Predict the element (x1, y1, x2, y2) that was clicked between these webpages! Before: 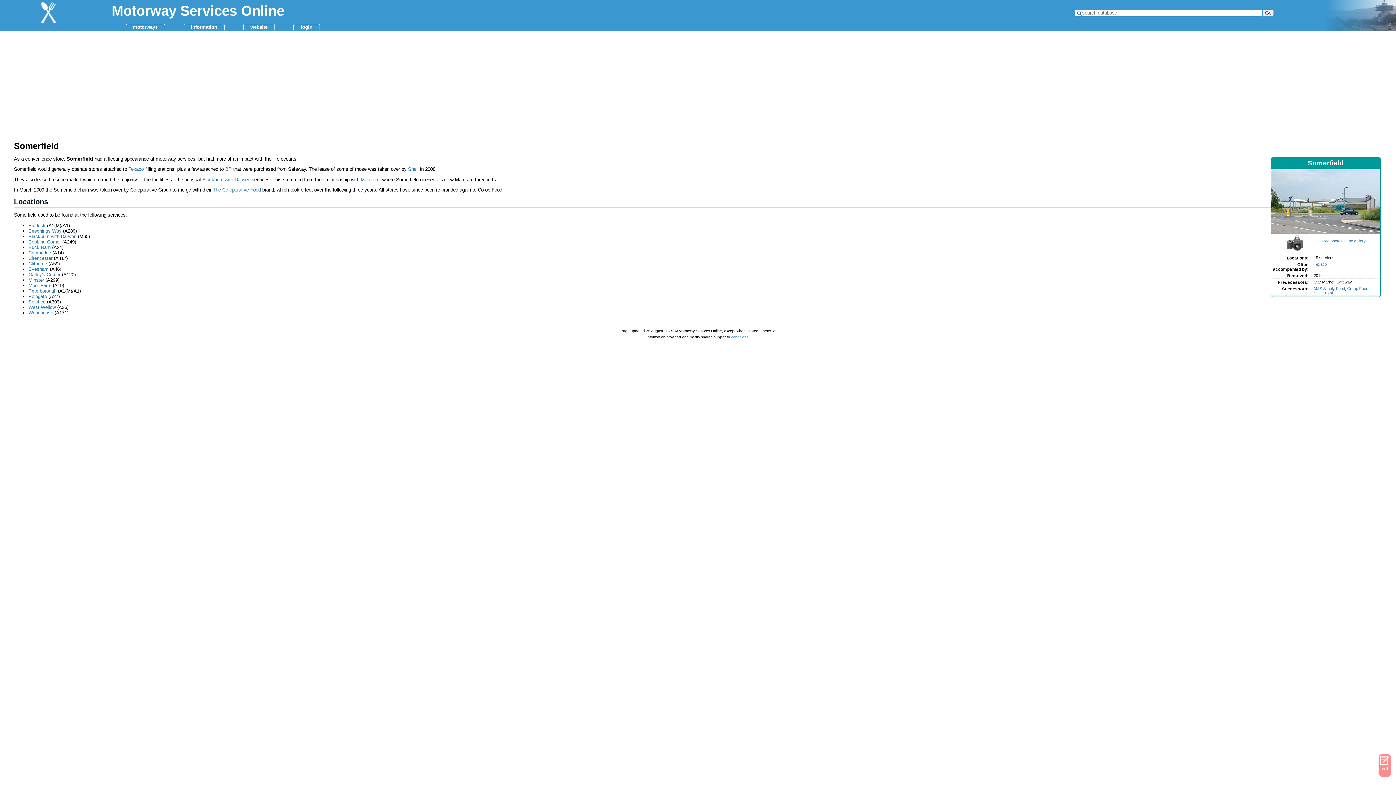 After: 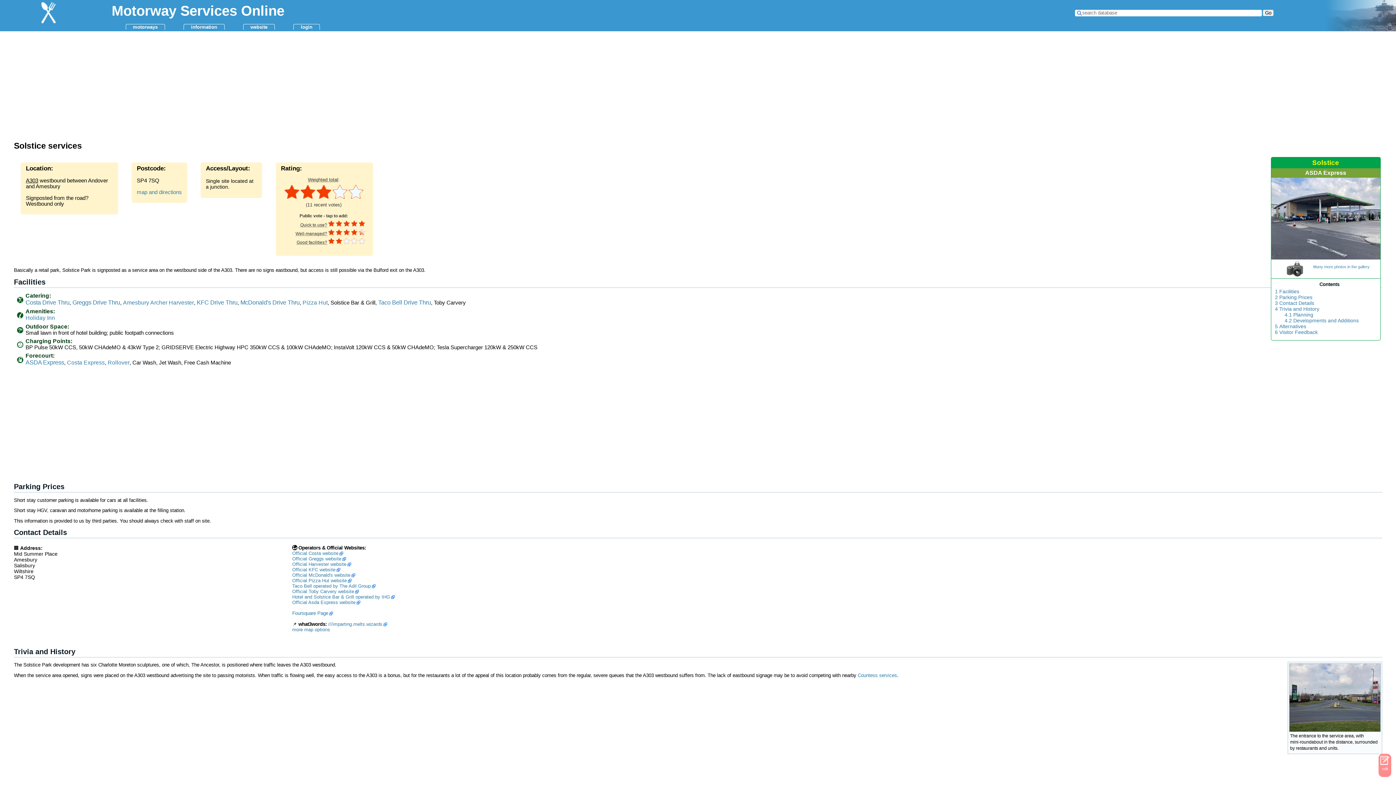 Action: label: Solstice bbox: (28, 299, 45, 304)